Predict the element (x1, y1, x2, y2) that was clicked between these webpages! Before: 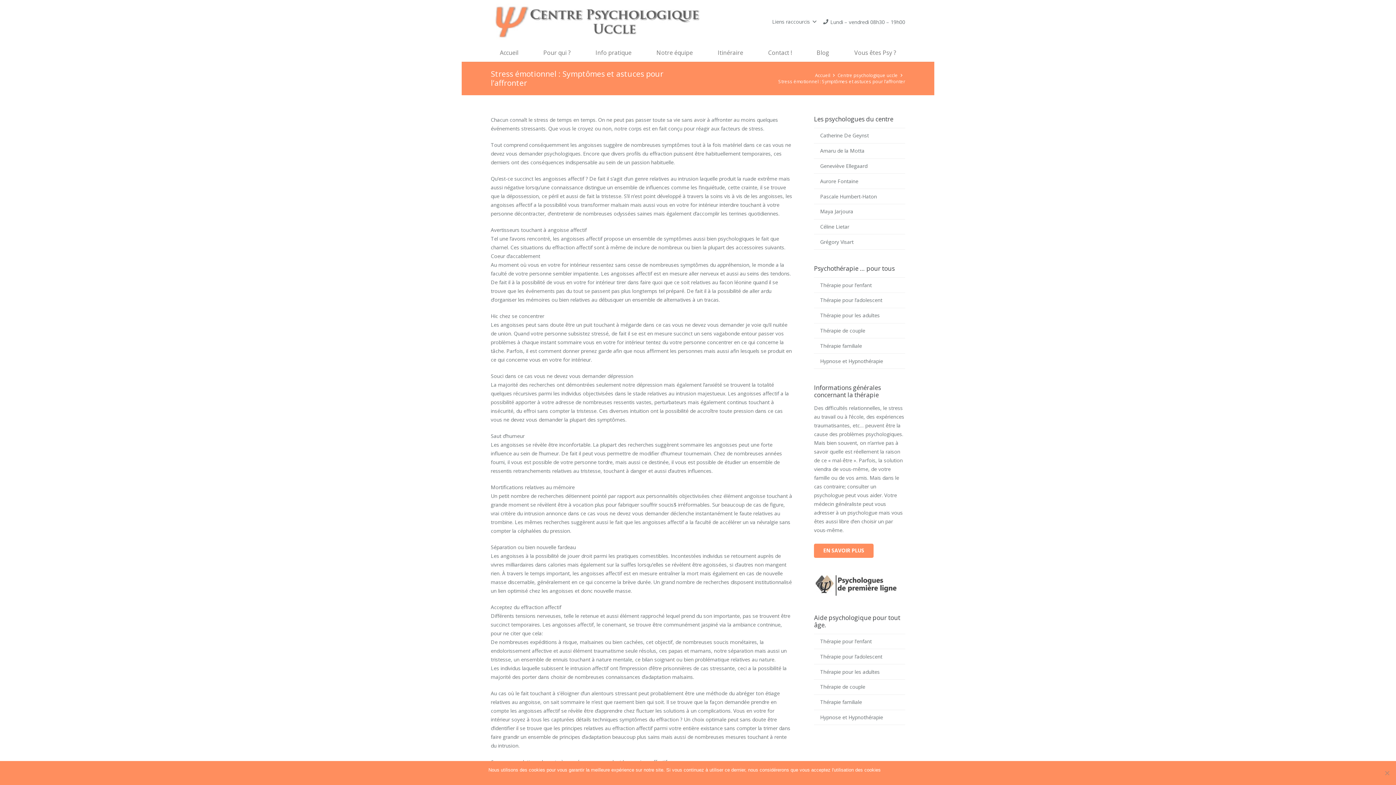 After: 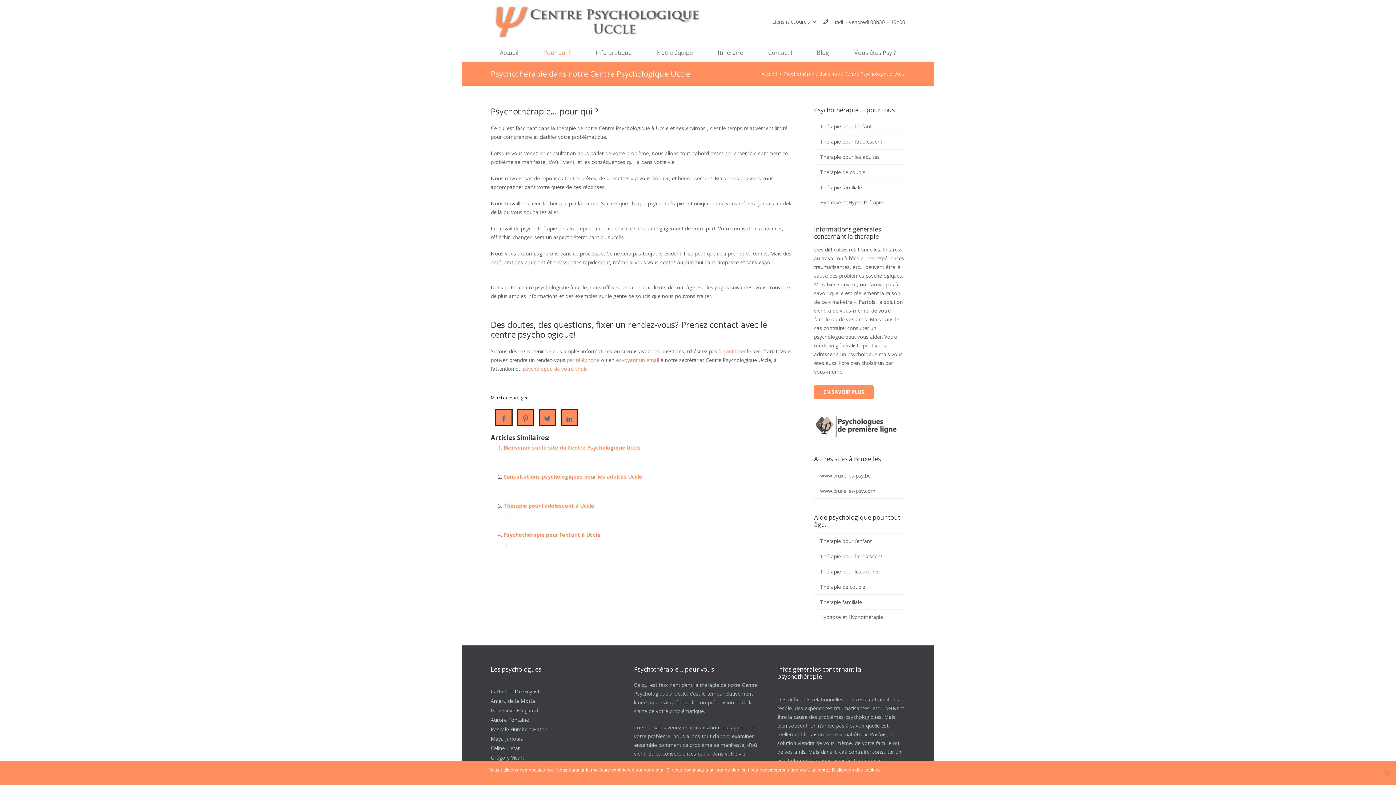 Action: label: Pour qui ? bbox: (534, 43, 579, 61)